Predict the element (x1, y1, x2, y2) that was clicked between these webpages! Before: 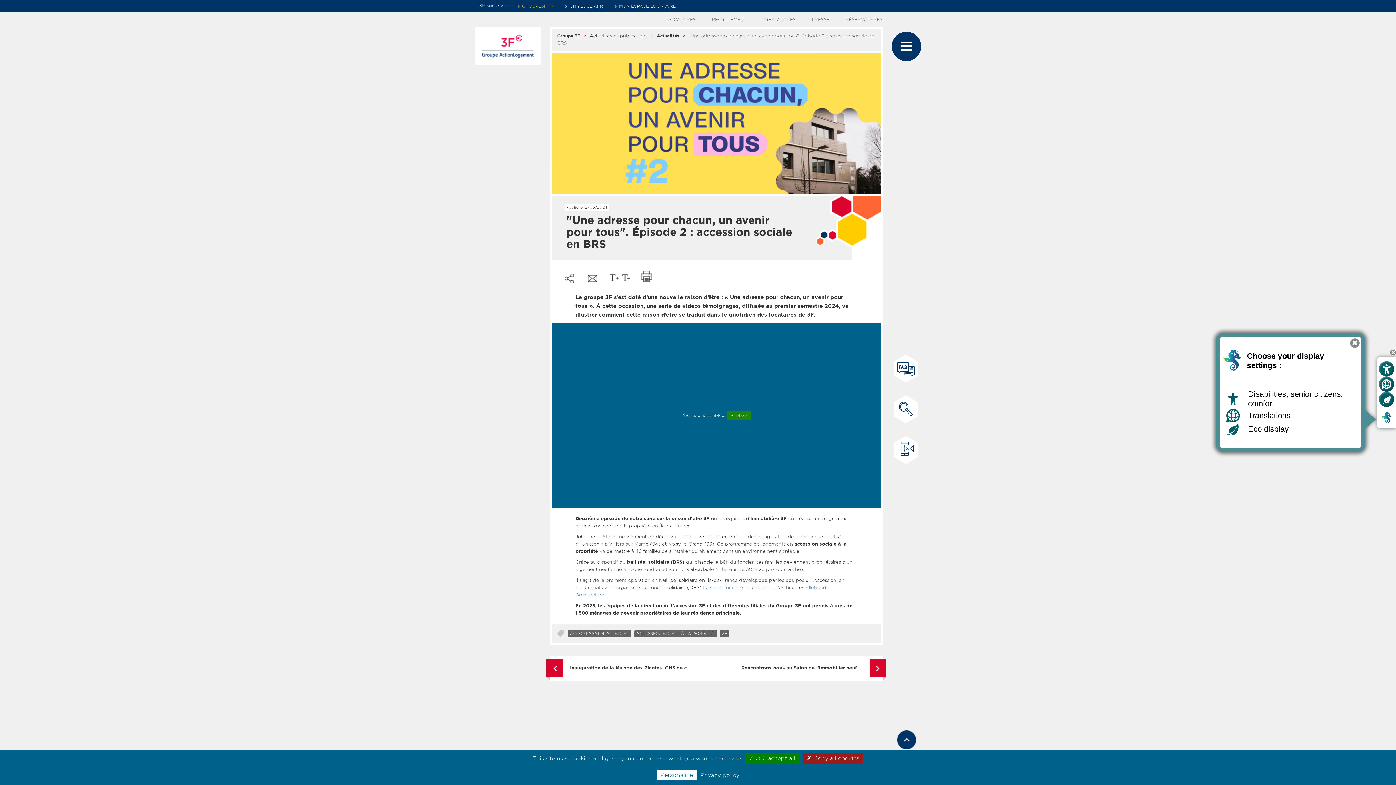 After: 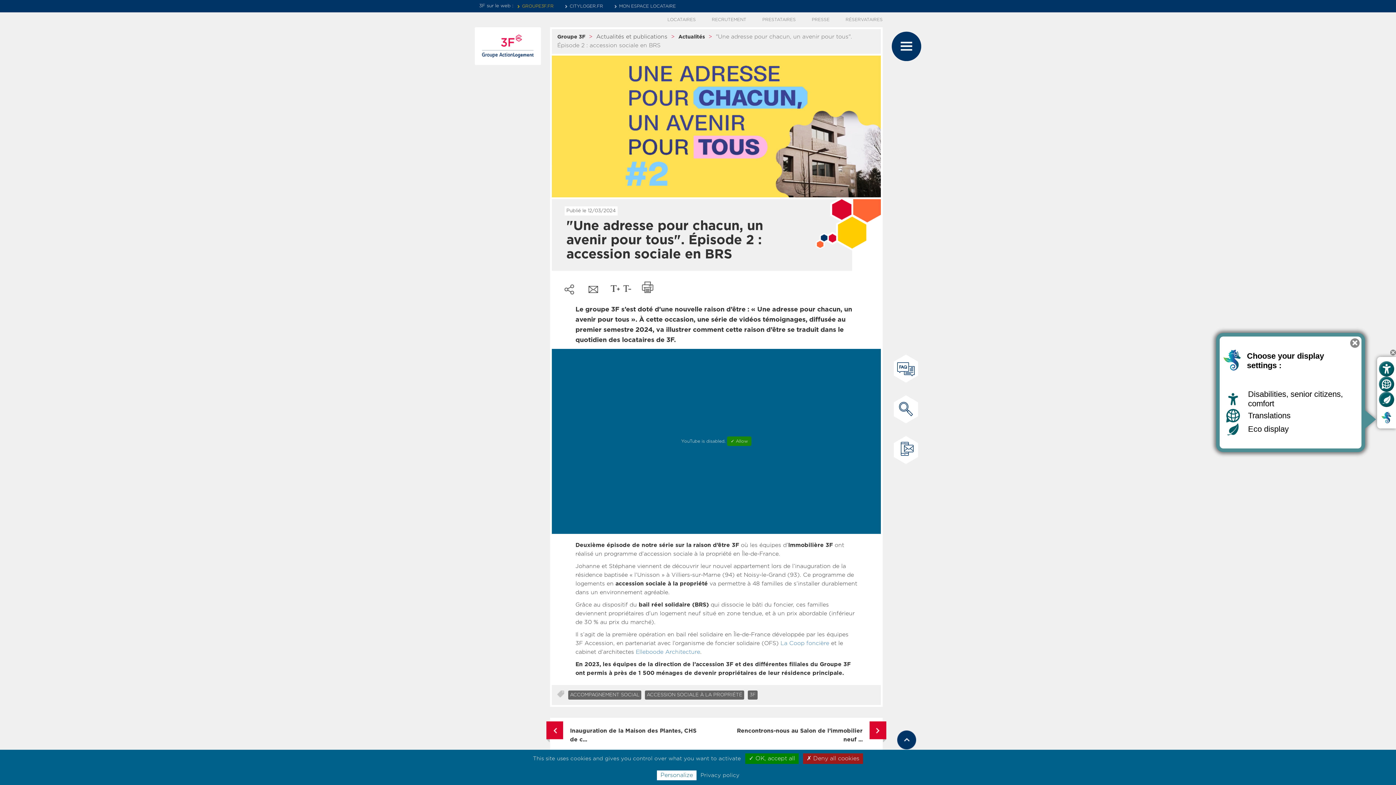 Action: bbox: (609, 272, 618, 283) label: +A